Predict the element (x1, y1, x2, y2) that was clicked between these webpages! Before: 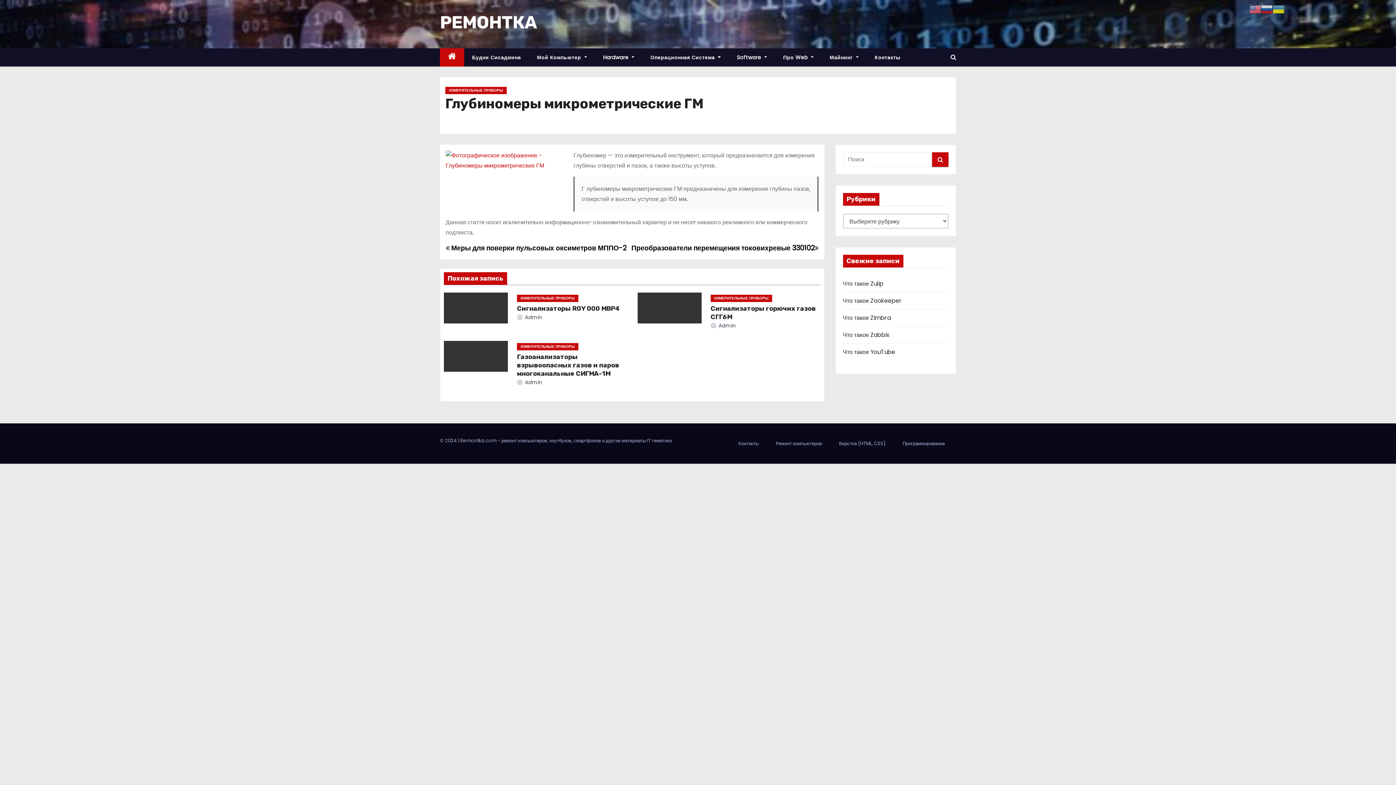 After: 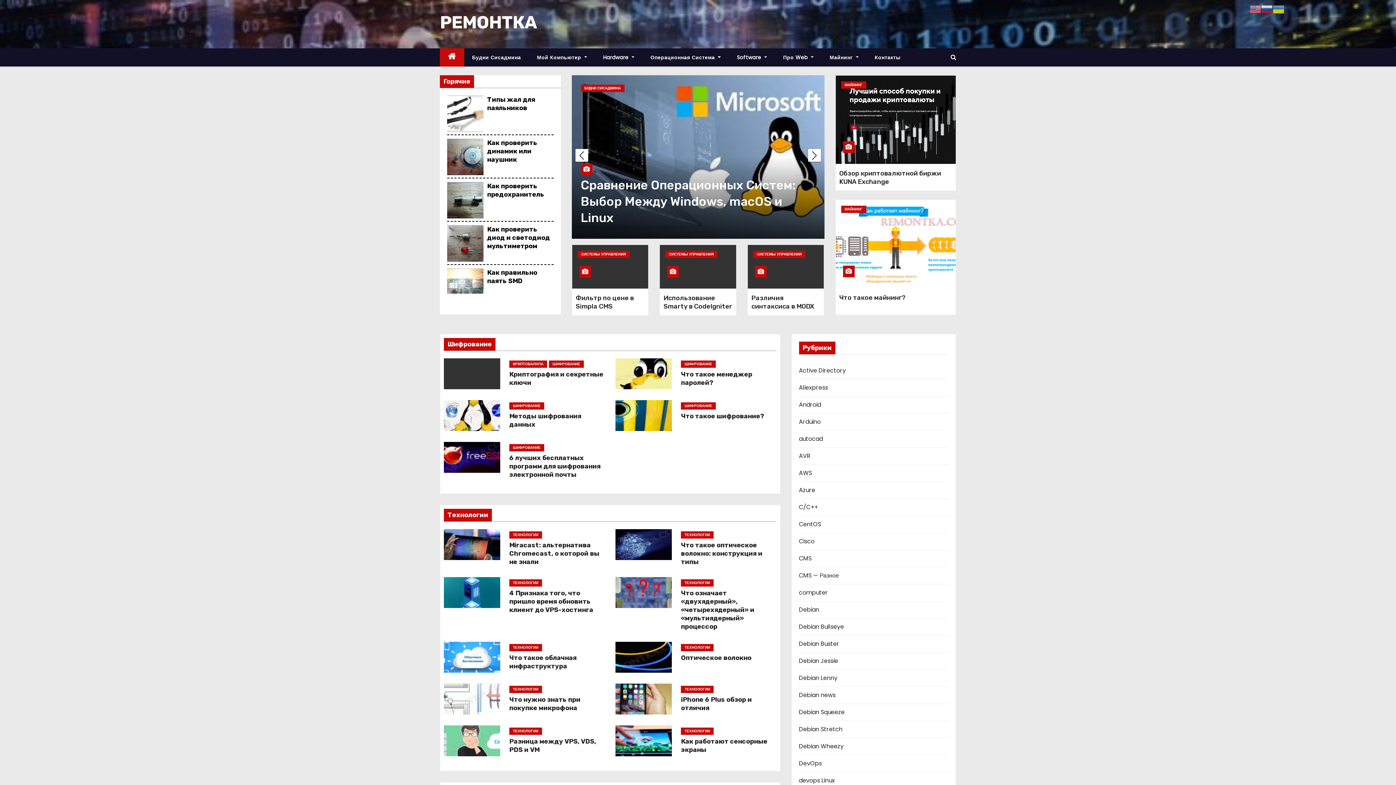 Action: label: © 2024  bbox: (440, 437, 458, 444)